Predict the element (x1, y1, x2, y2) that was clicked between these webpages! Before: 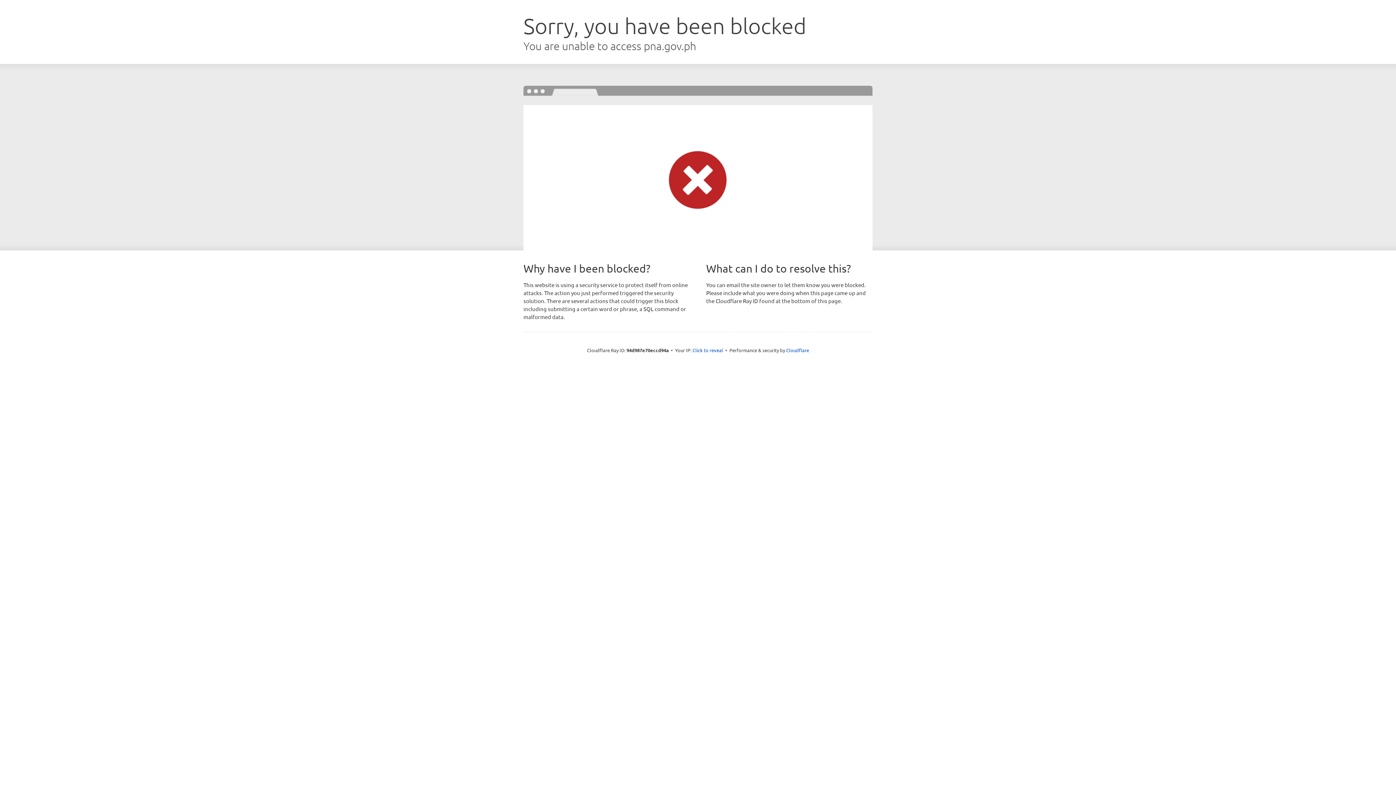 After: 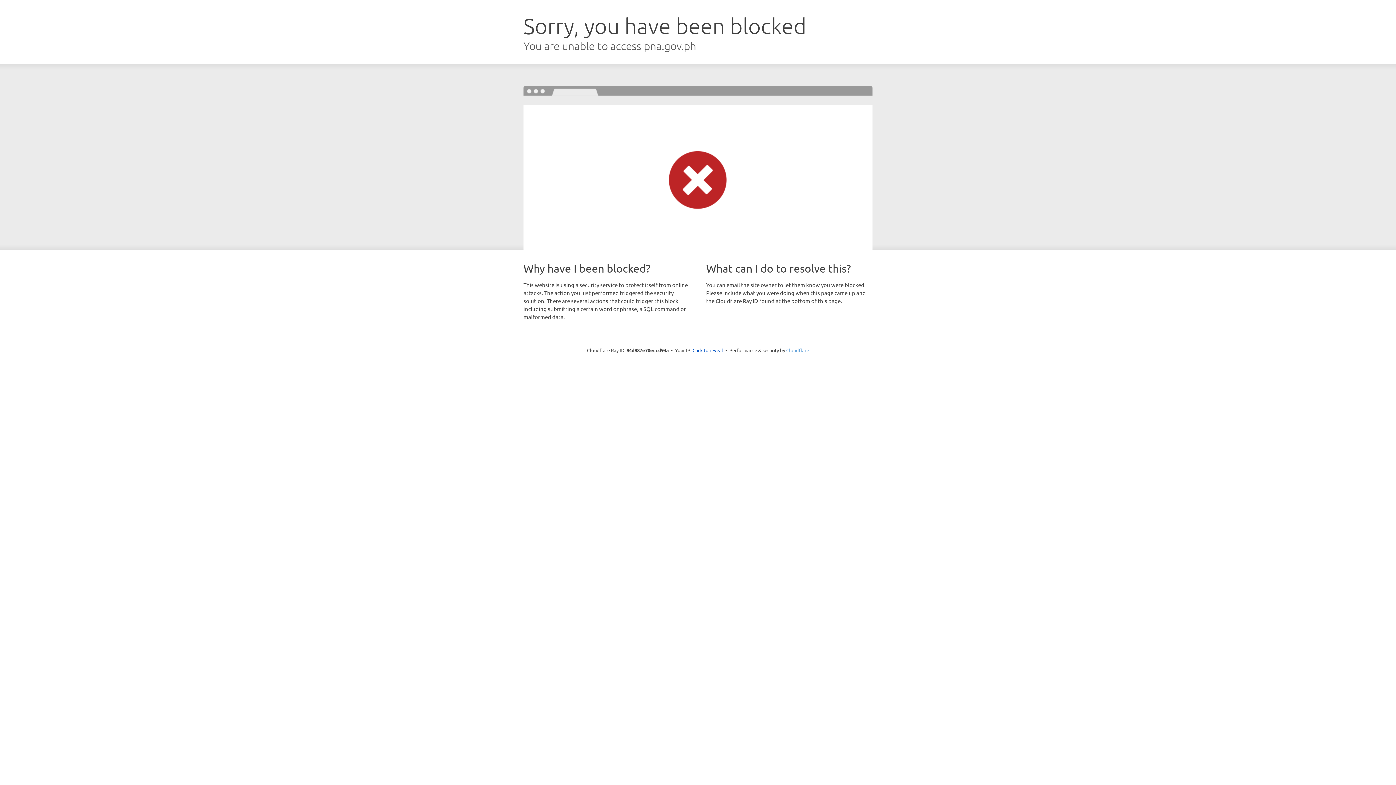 Action: bbox: (786, 347, 809, 353) label: Cloudflare